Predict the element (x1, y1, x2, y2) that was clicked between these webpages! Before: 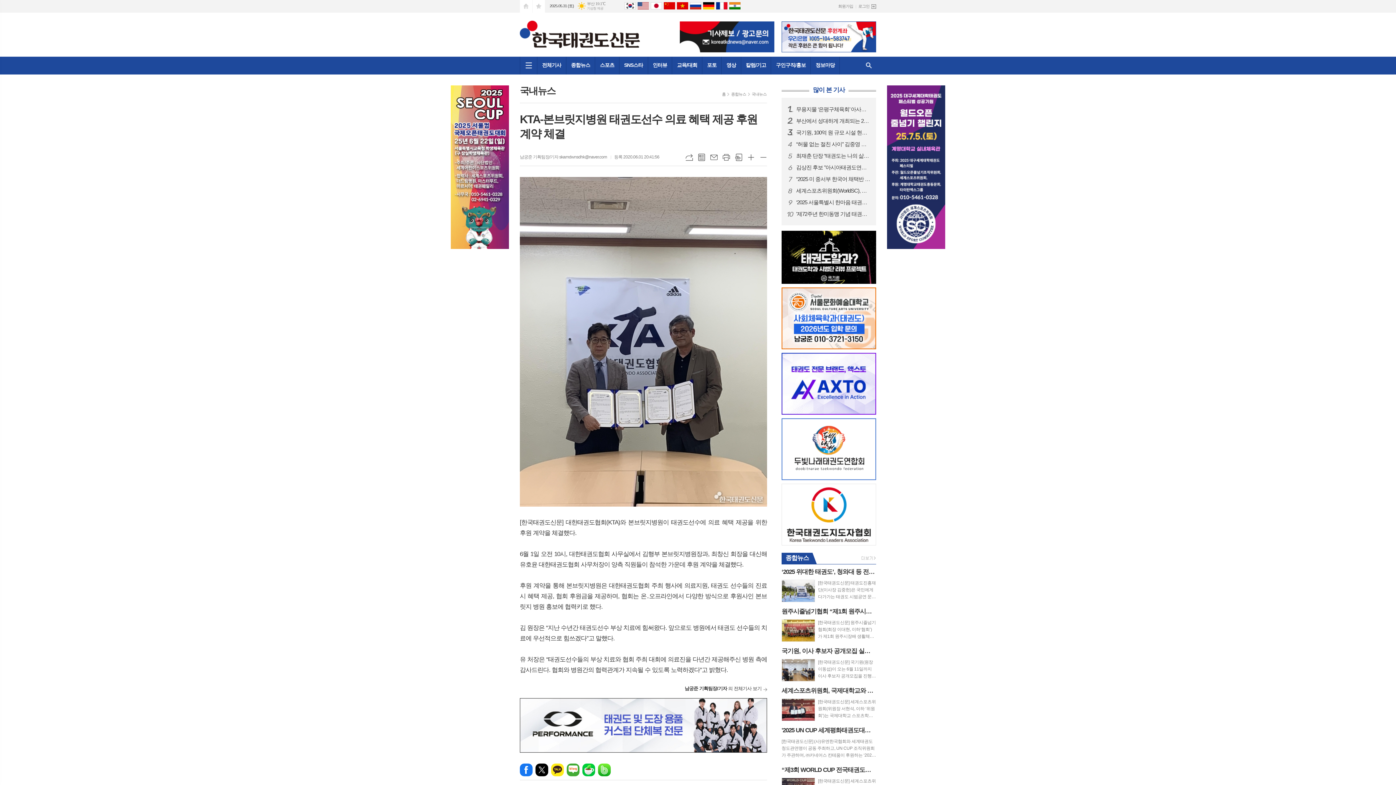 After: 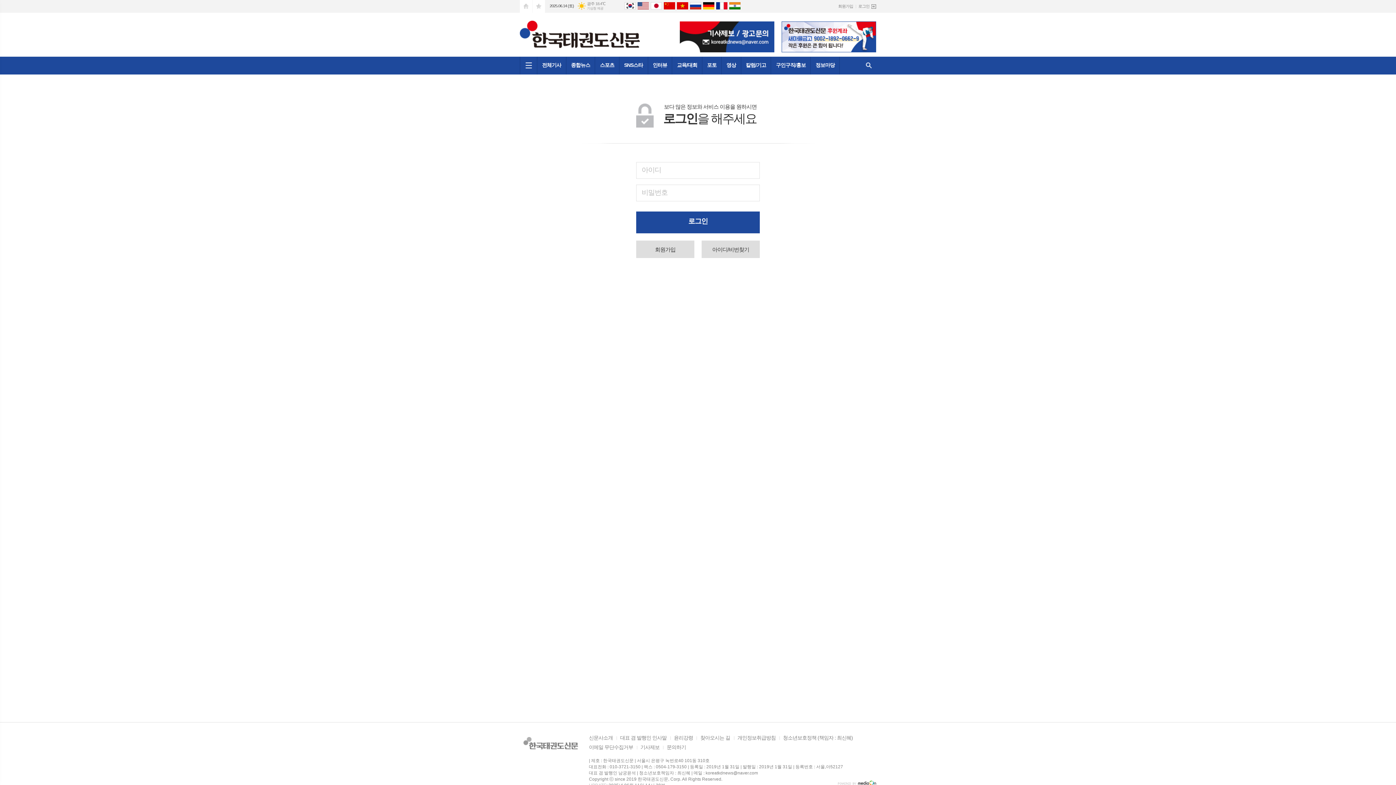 Action: bbox: (858, 0, 876, 12) label: 로그인